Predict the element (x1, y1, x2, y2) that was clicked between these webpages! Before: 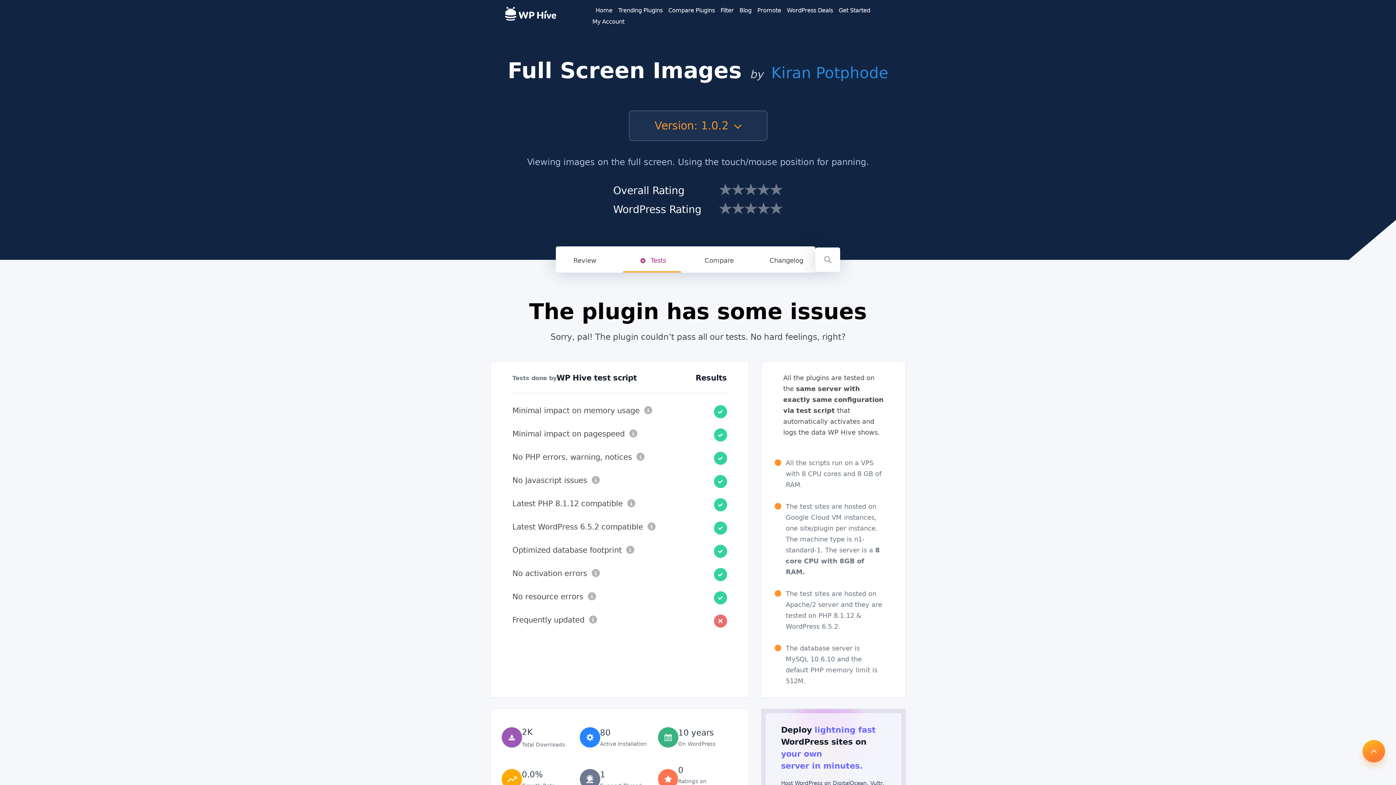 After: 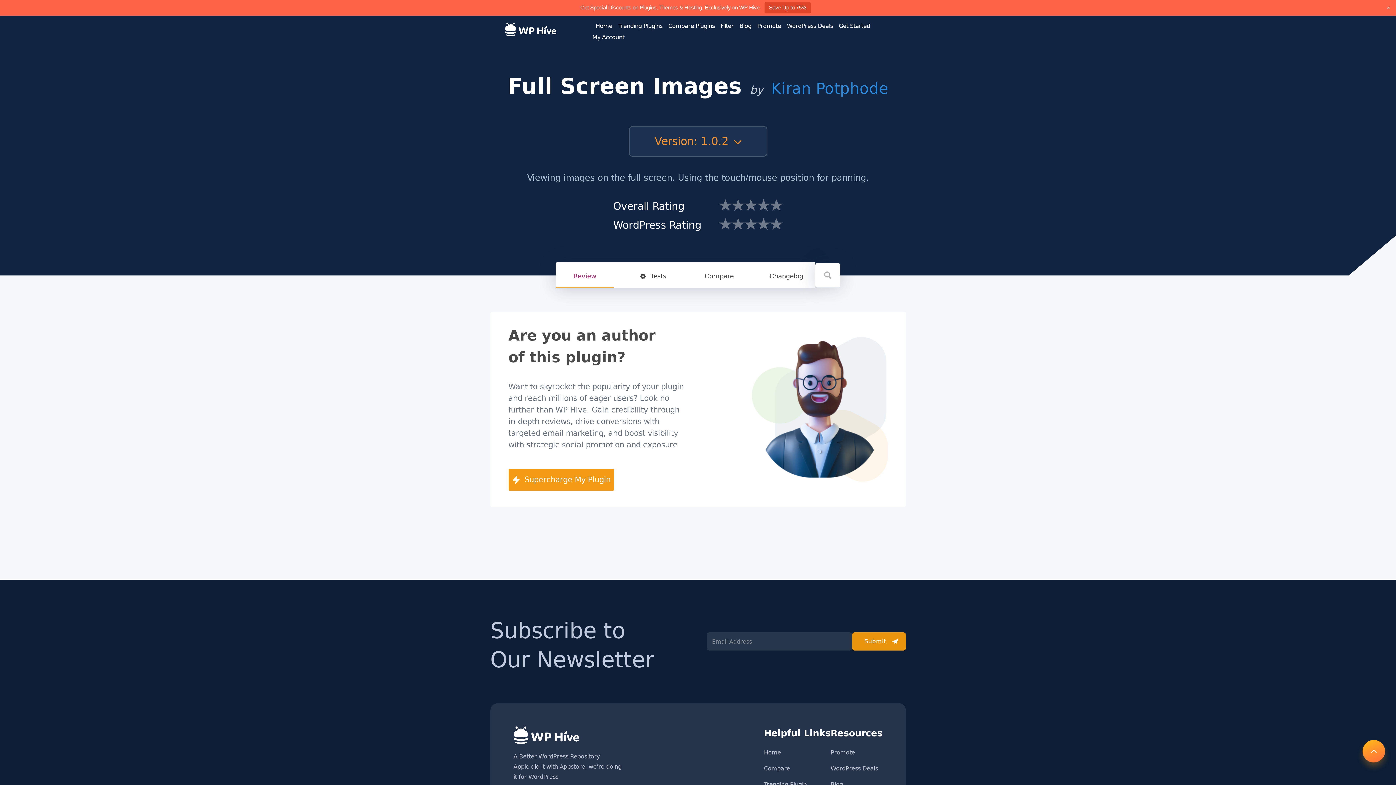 Action: bbox: (556, 248, 613, 272) label: Review